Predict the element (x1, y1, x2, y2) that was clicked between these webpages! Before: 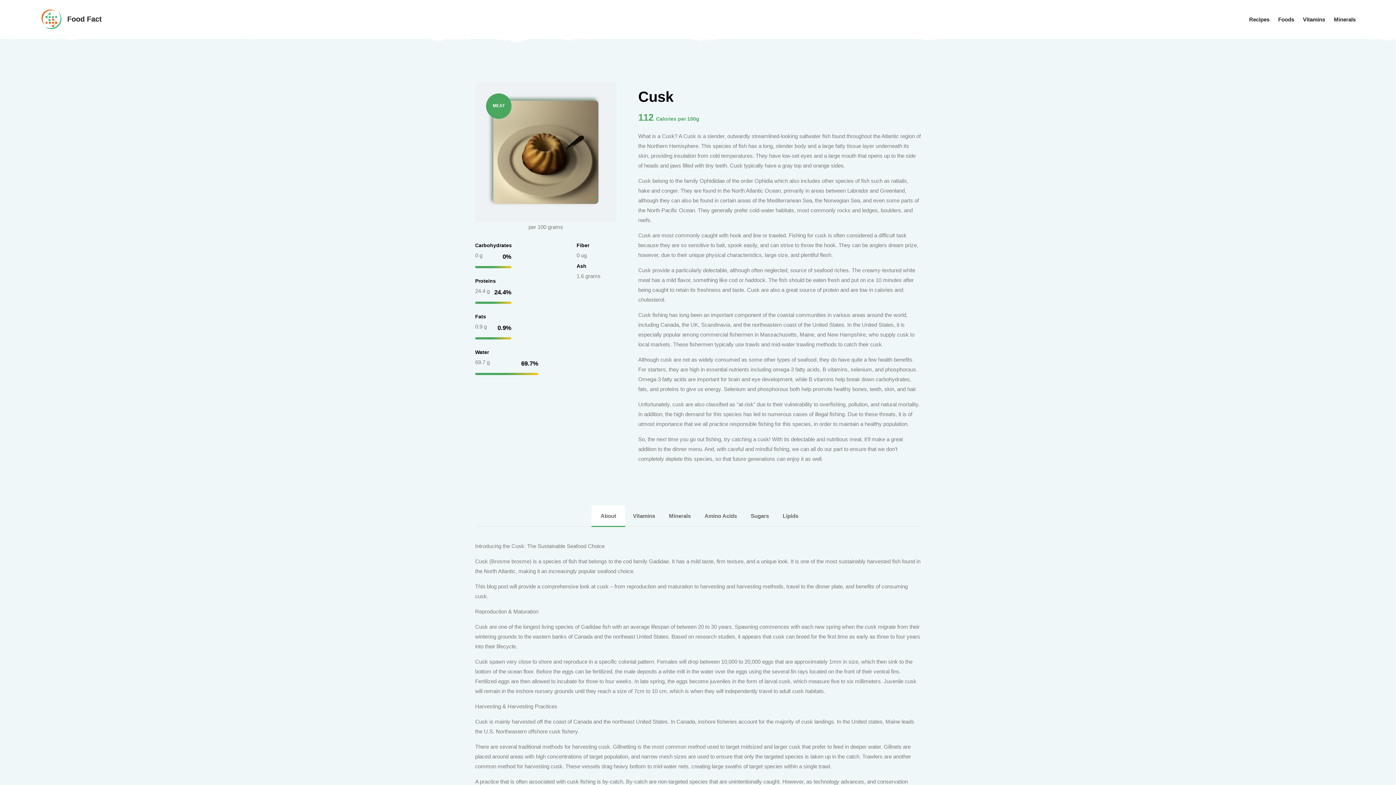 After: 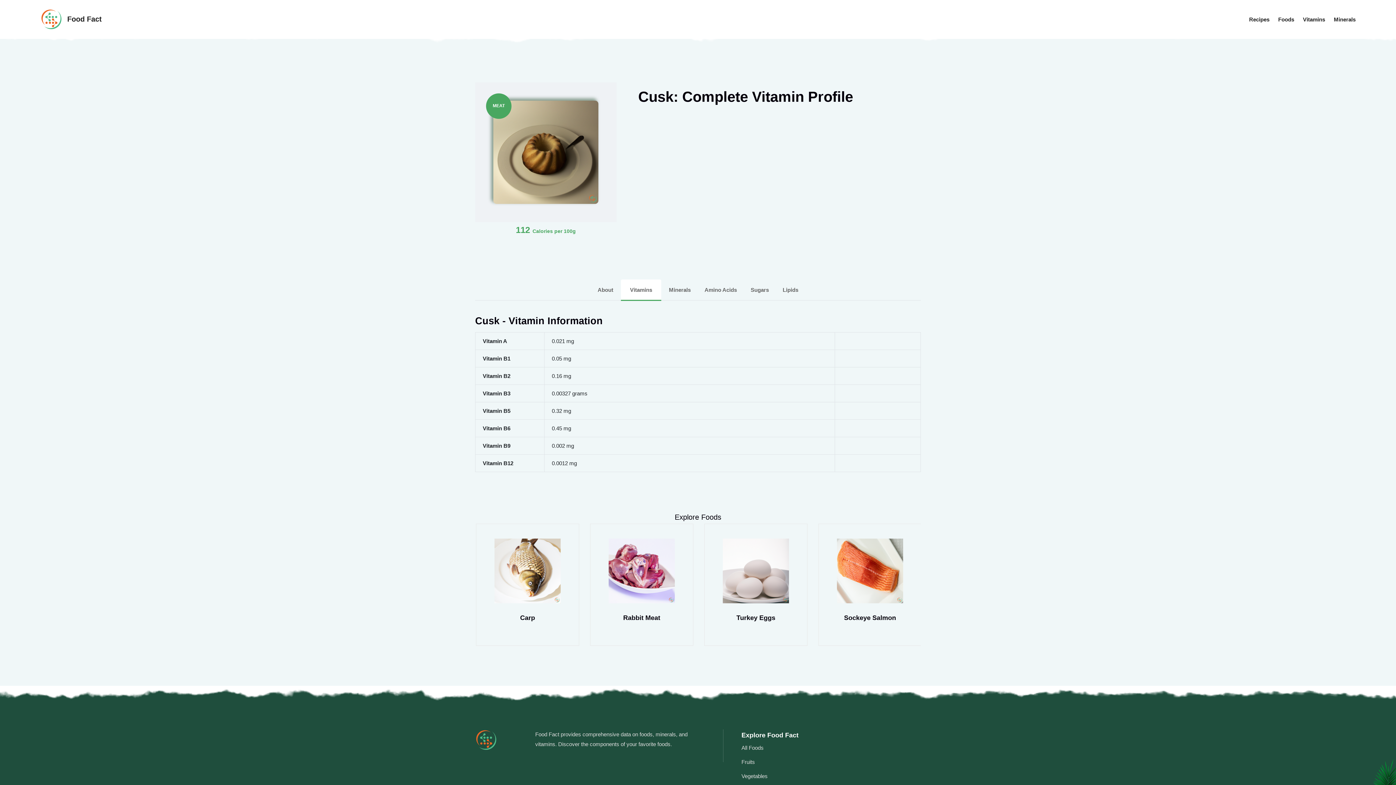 Action: label: Vitamins  bbox: (626, 509, 662, 522)